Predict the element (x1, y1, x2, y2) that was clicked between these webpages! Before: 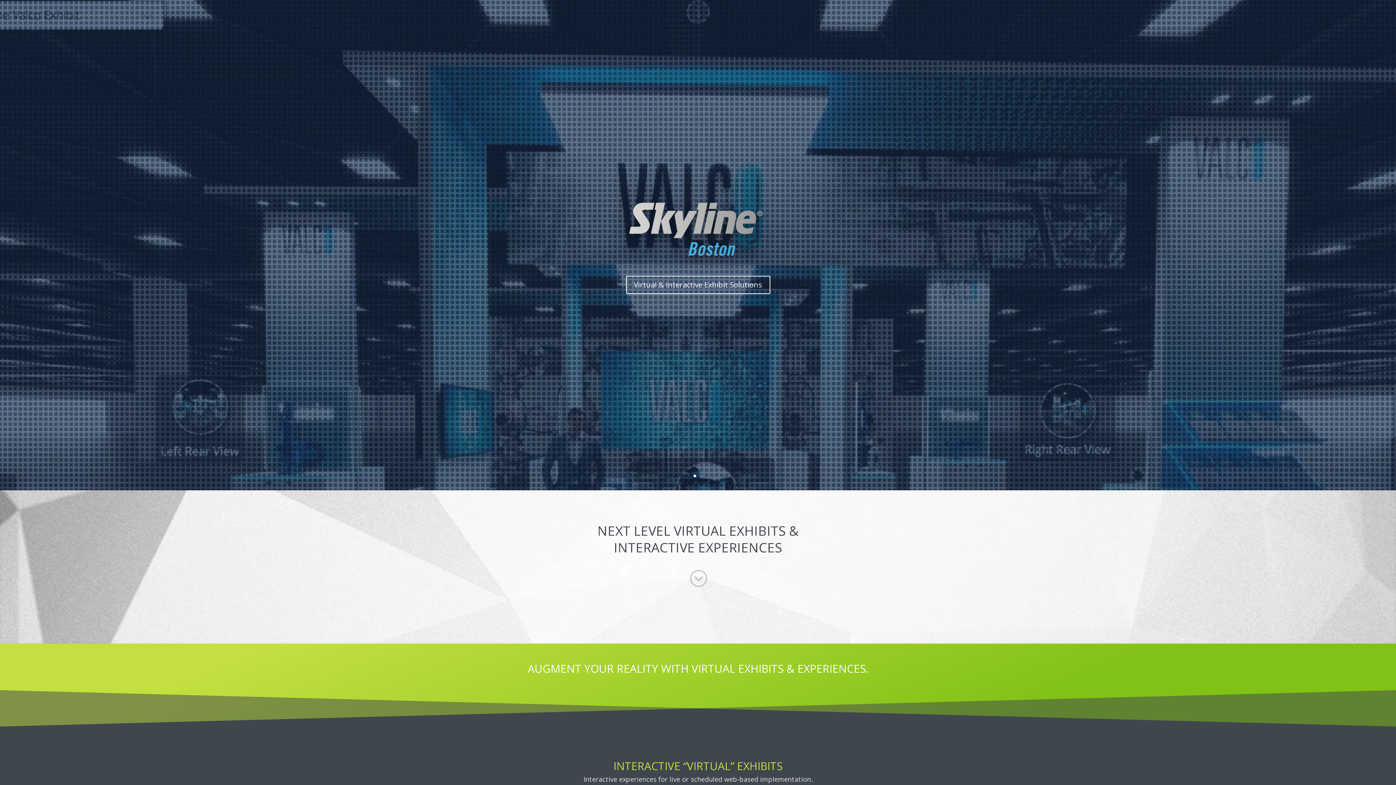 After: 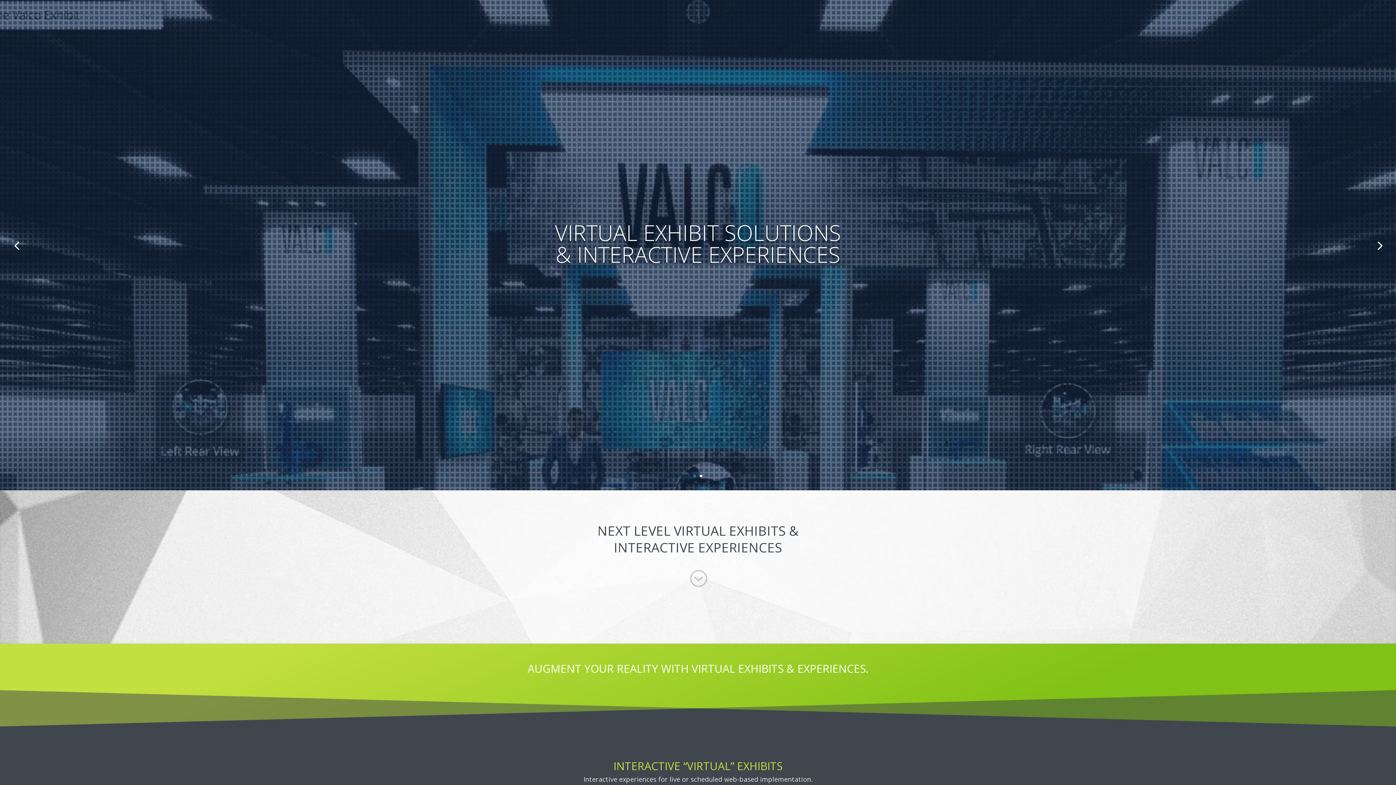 Action: label: 2 bbox: (700, 474, 702, 477)